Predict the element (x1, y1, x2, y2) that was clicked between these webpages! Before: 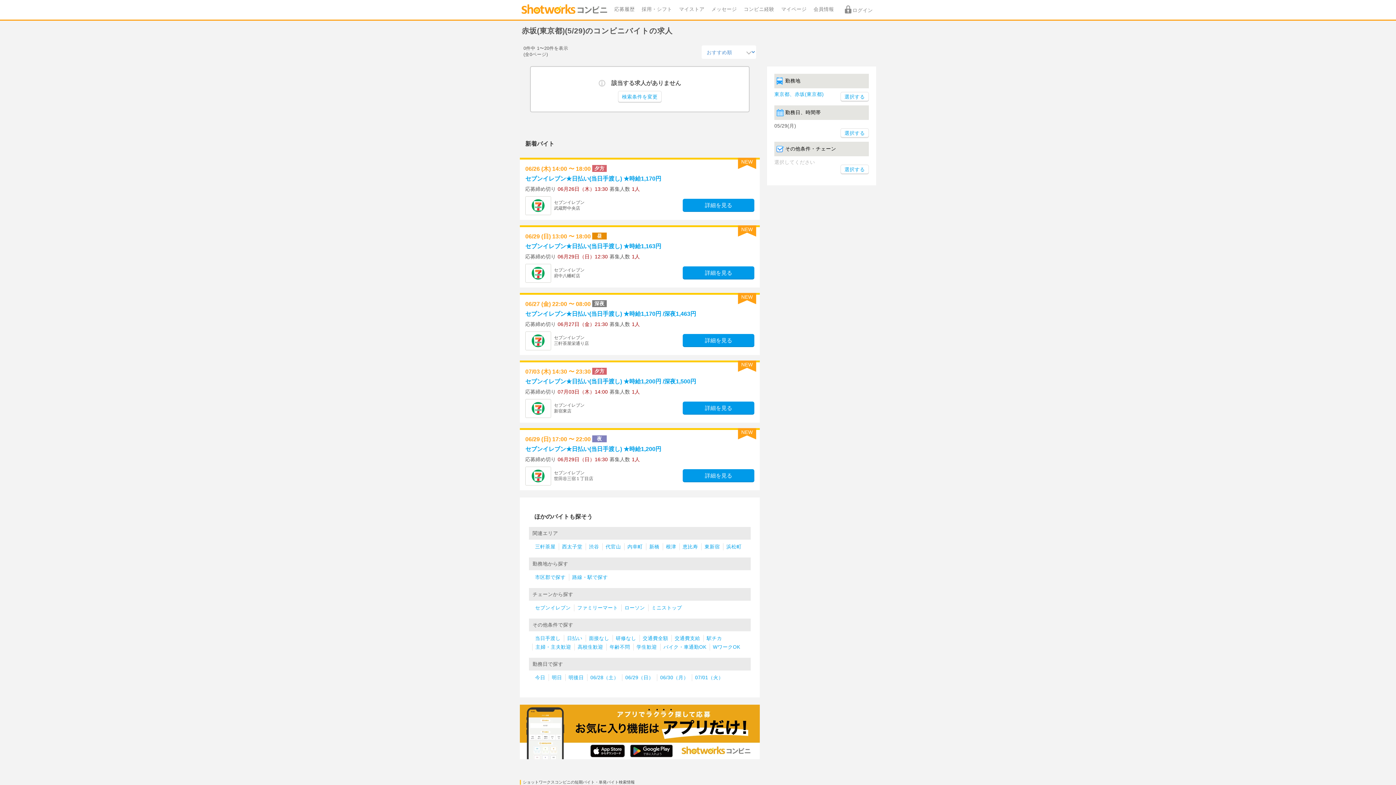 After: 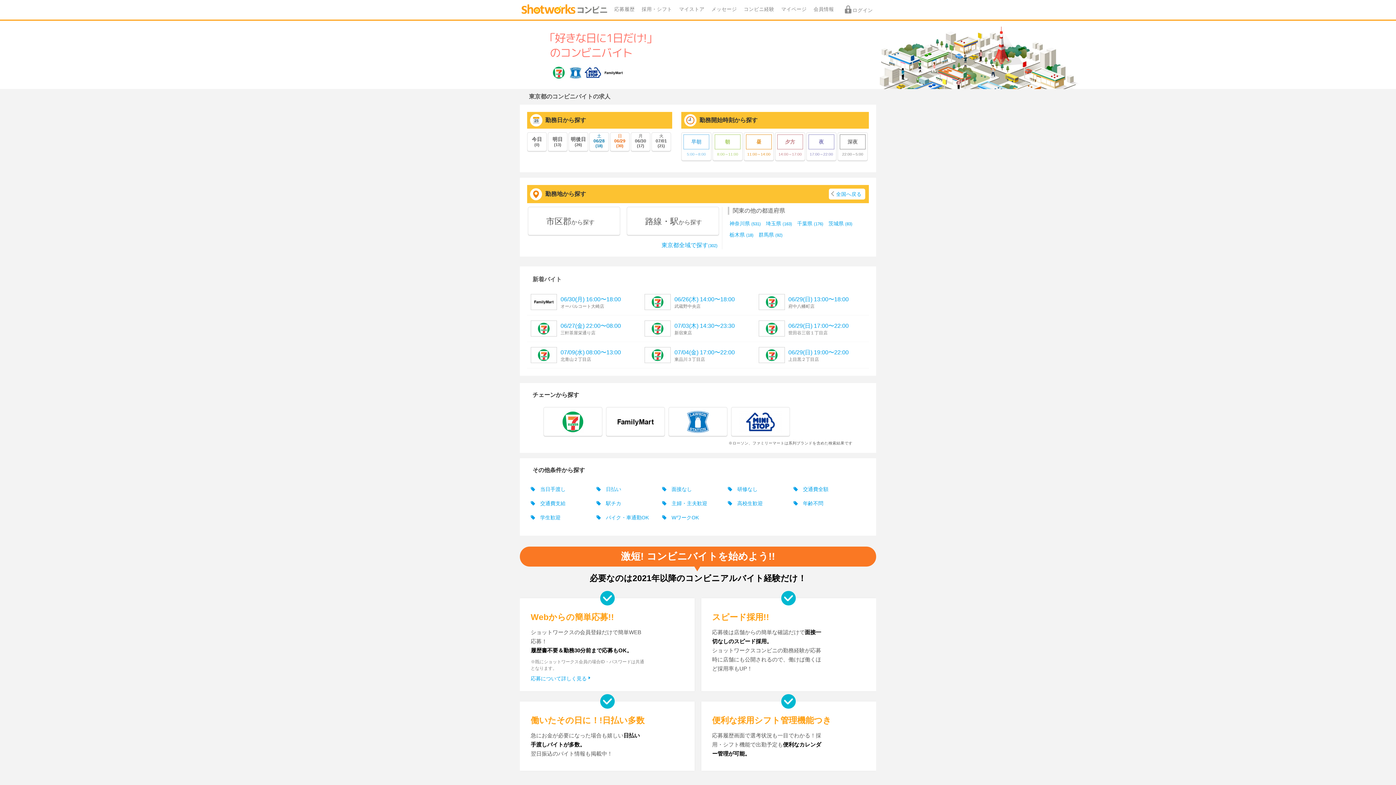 Action: bbox: (618, 90, 661, 102) label: 検索条件を変更